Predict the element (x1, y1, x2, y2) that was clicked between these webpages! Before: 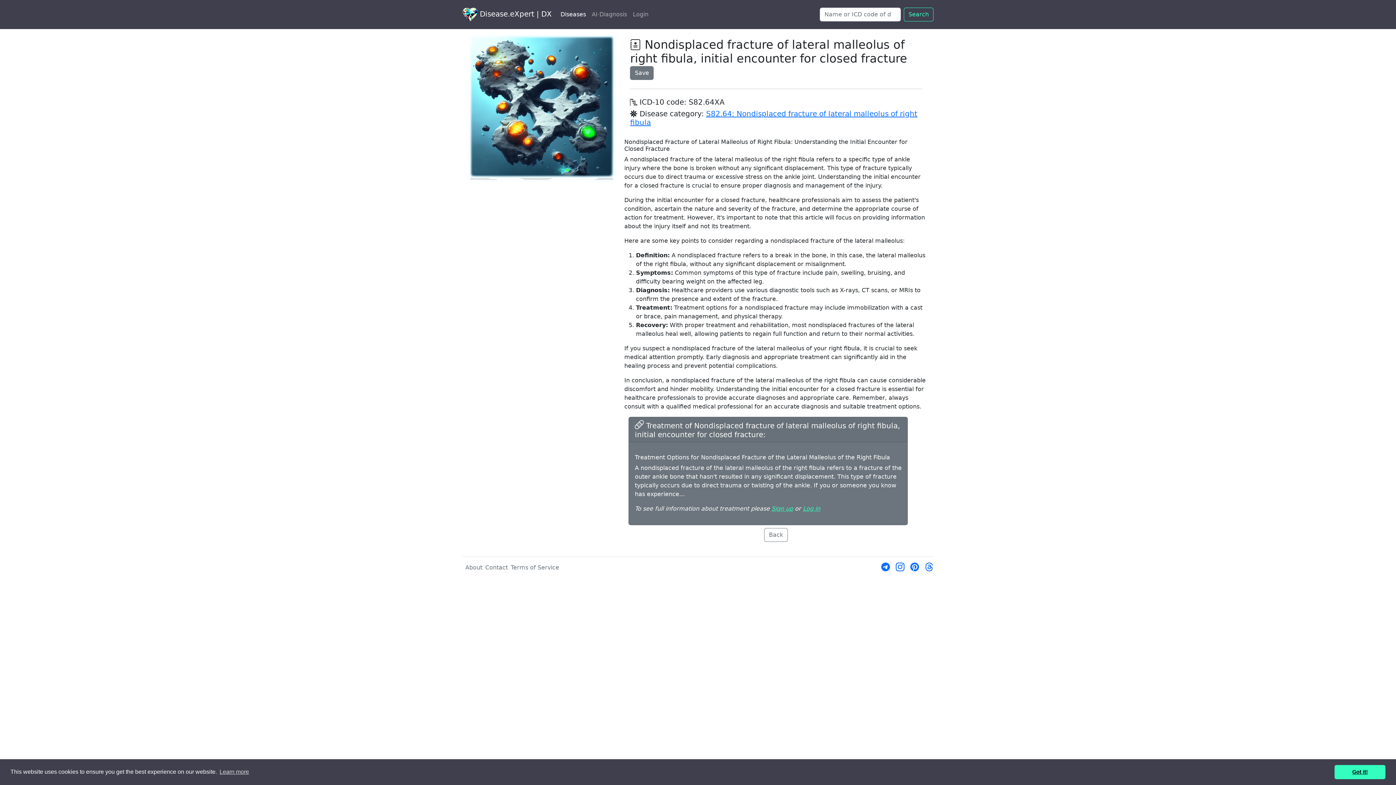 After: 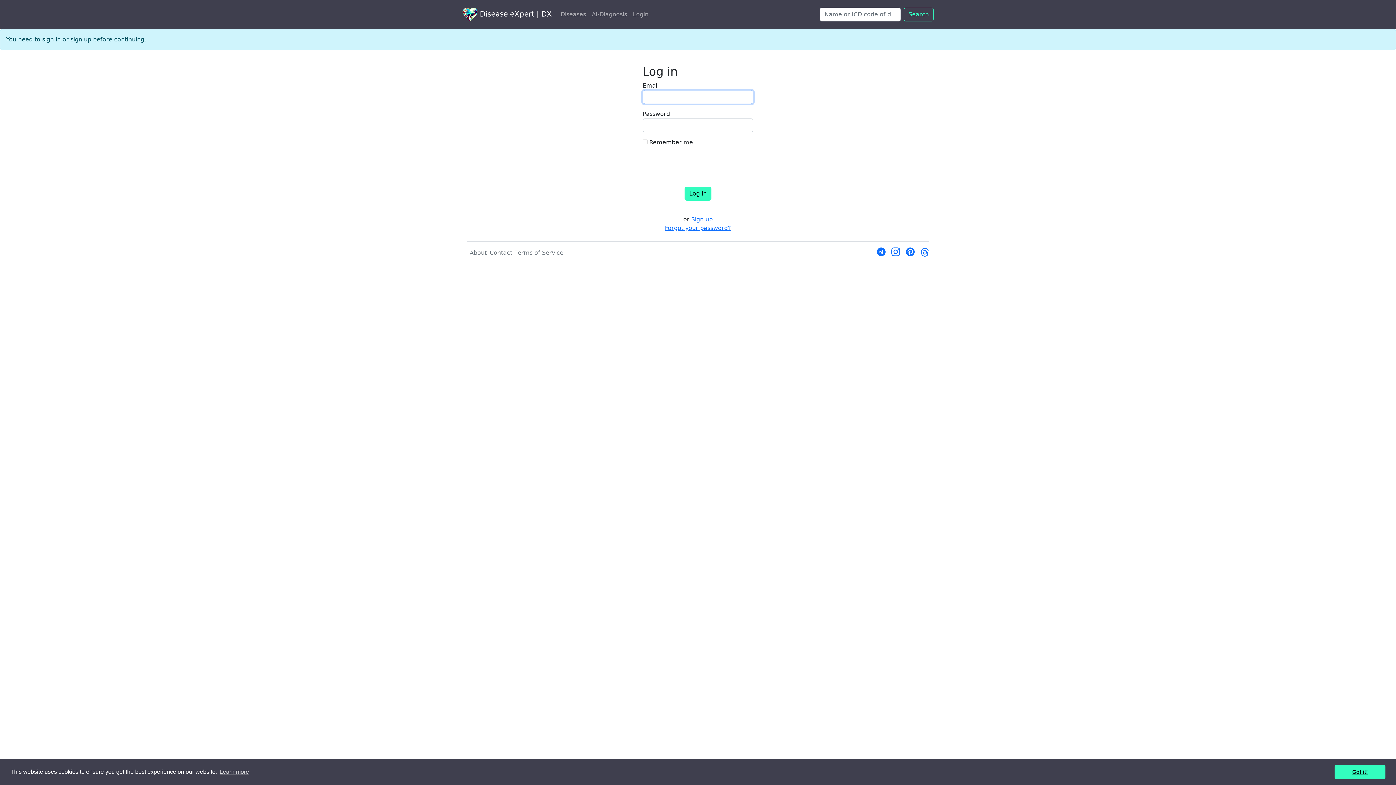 Action: label: Search bbox: (904, 7, 933, 21)